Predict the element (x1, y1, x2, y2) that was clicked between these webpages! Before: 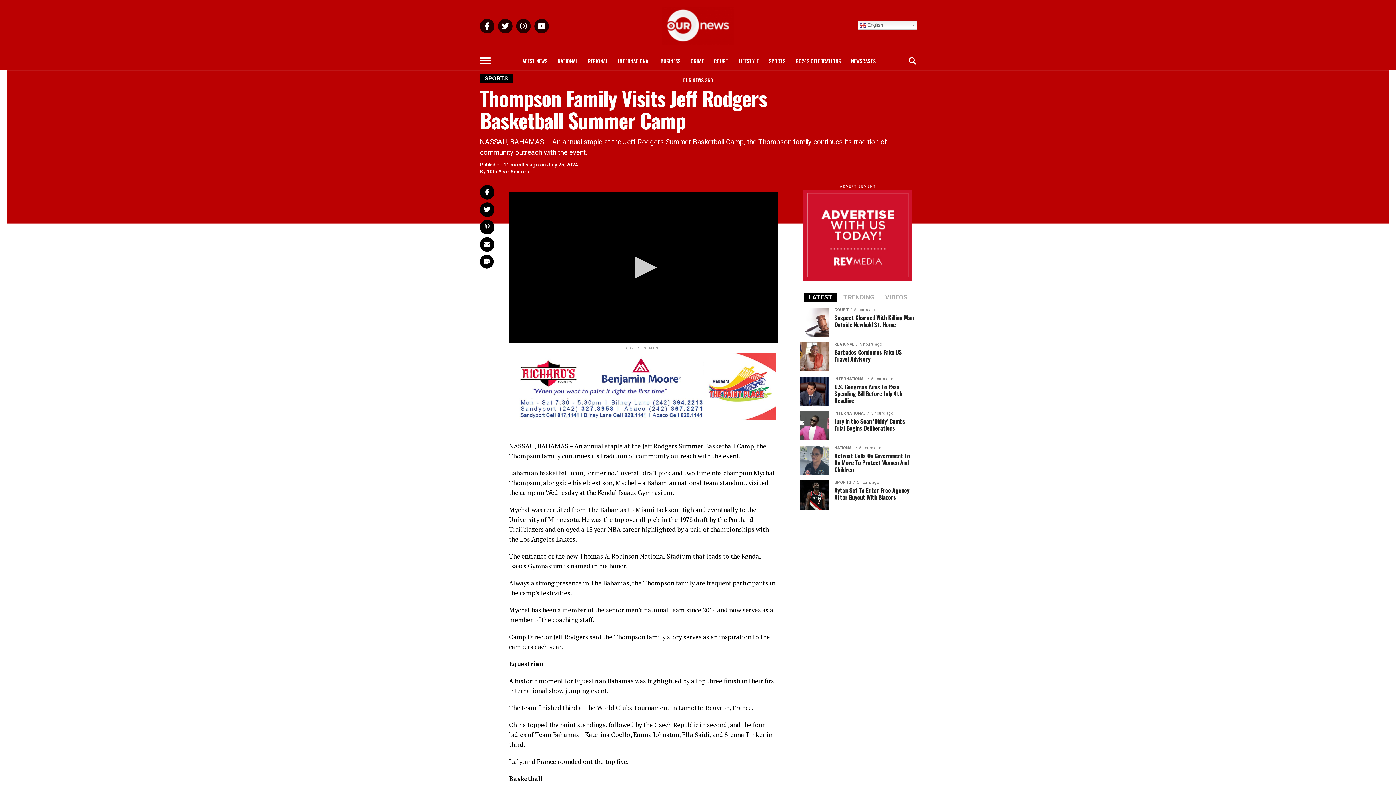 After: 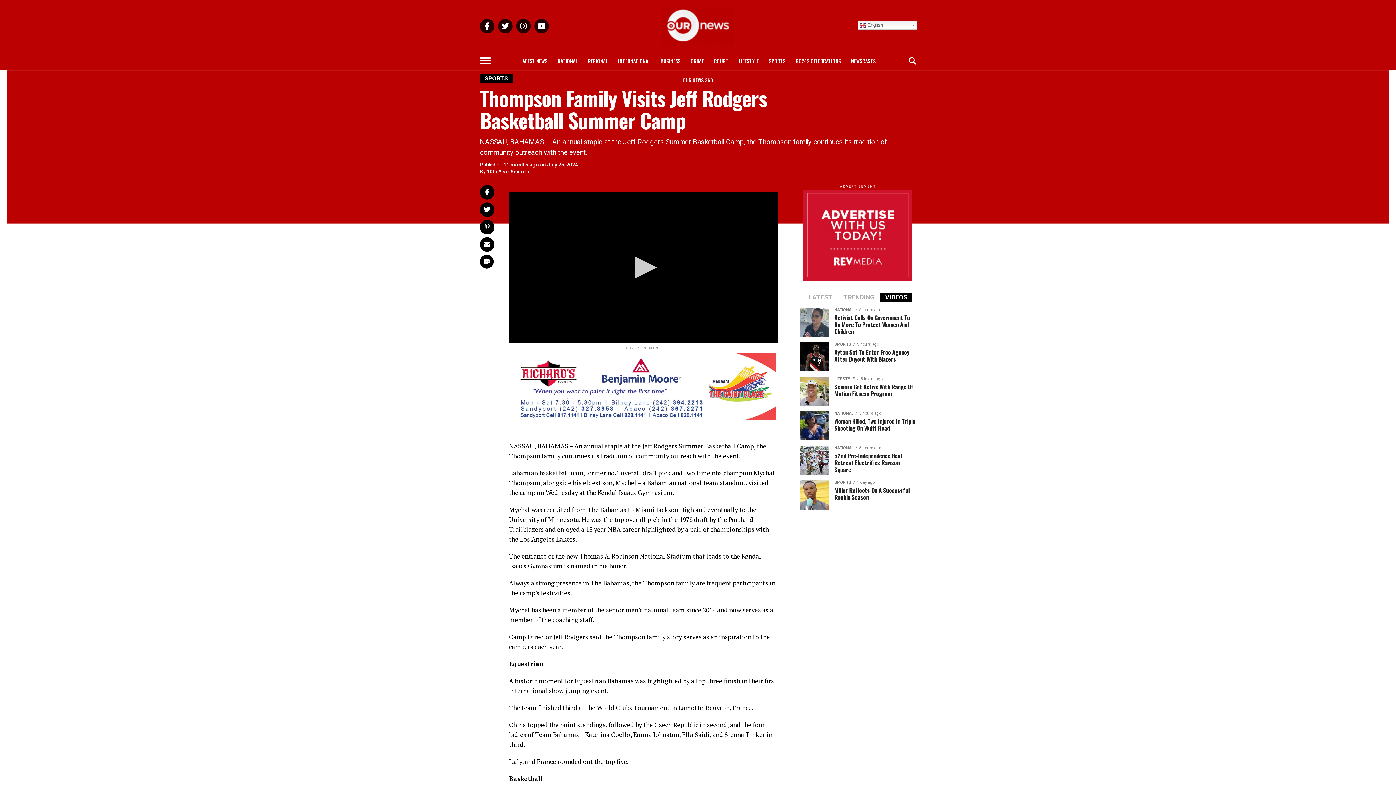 Action: bbox: (880, 287, 912, 293) label: VIDEOS